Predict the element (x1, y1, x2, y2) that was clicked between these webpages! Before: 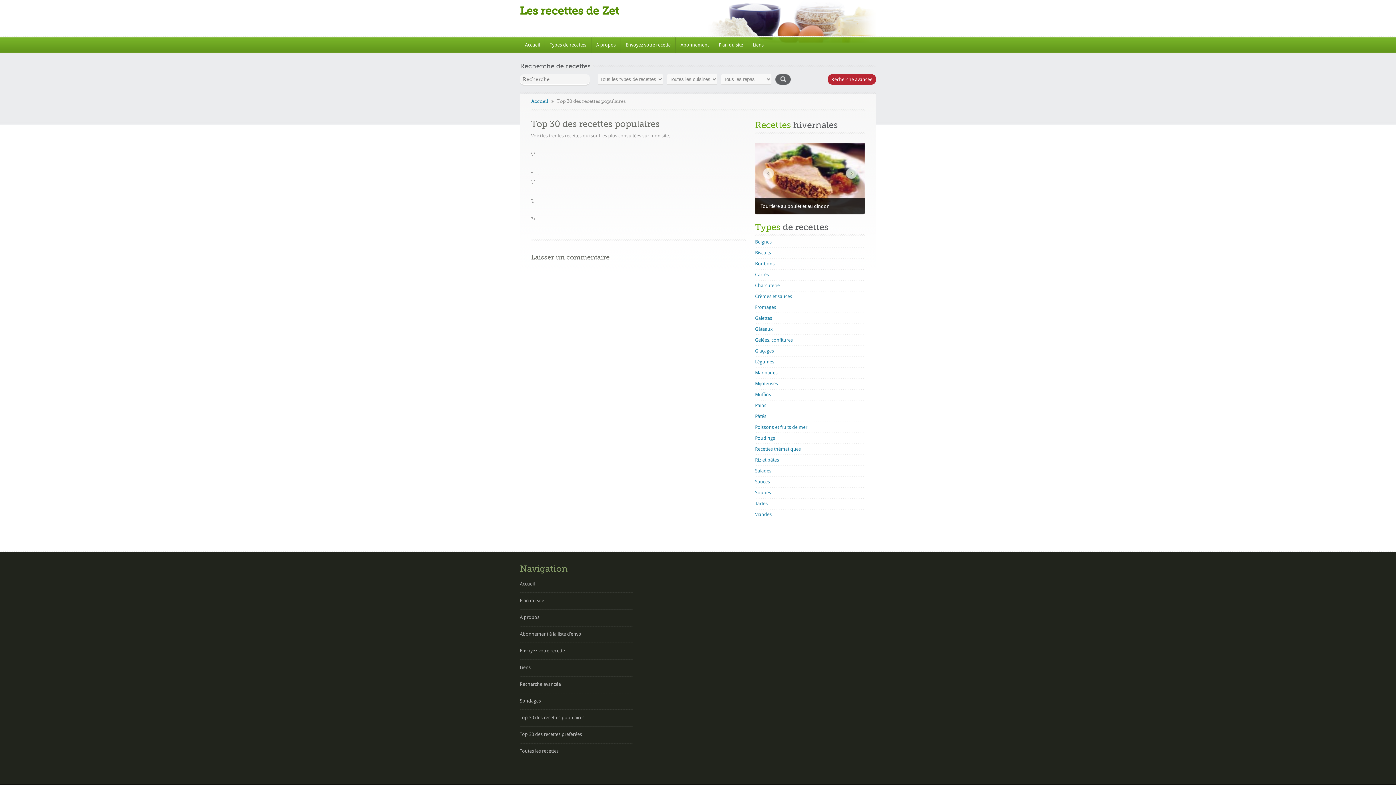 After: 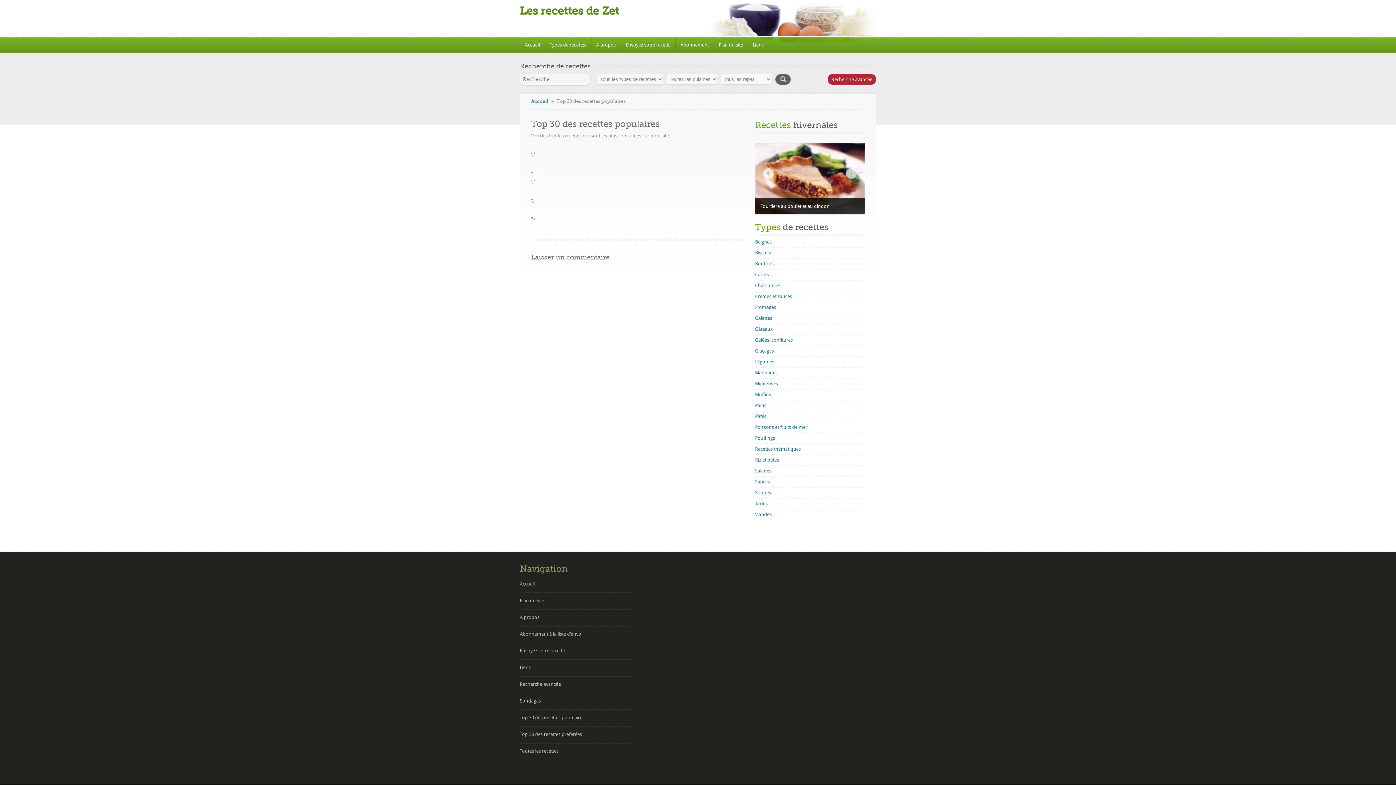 Action: bbox: (843, 57, 851, 65) label: Top 30 des recettes populaires